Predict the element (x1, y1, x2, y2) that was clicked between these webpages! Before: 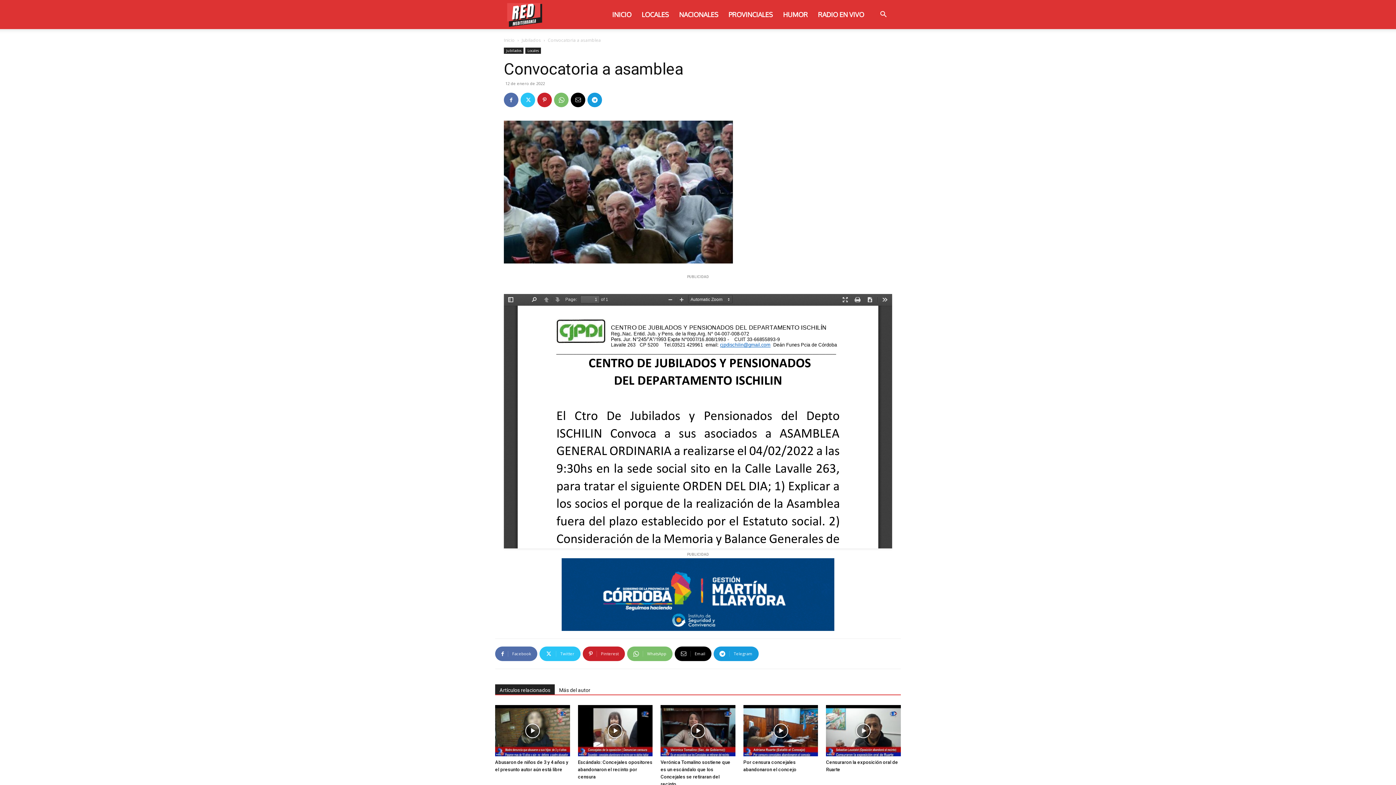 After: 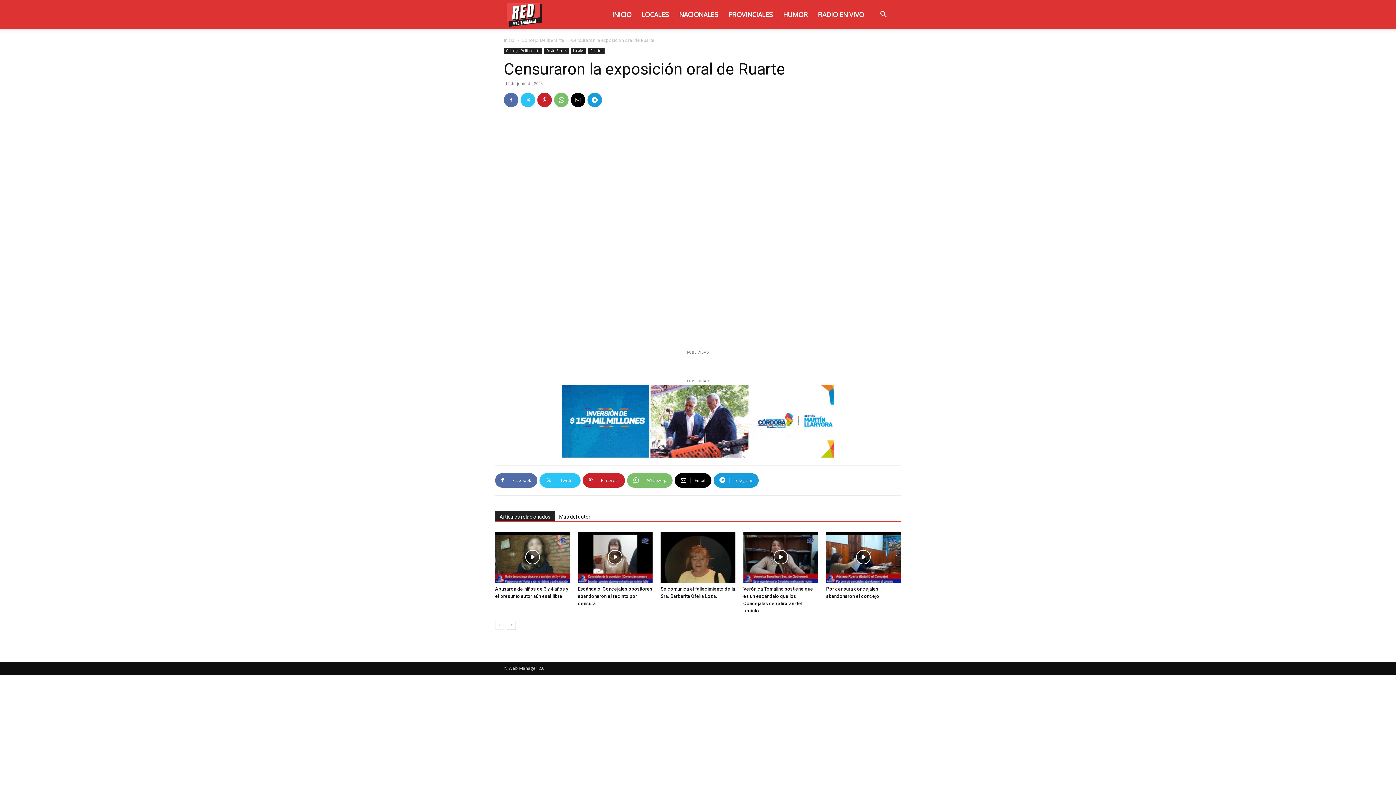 Action: bbox: (826, 705, 901, 756)